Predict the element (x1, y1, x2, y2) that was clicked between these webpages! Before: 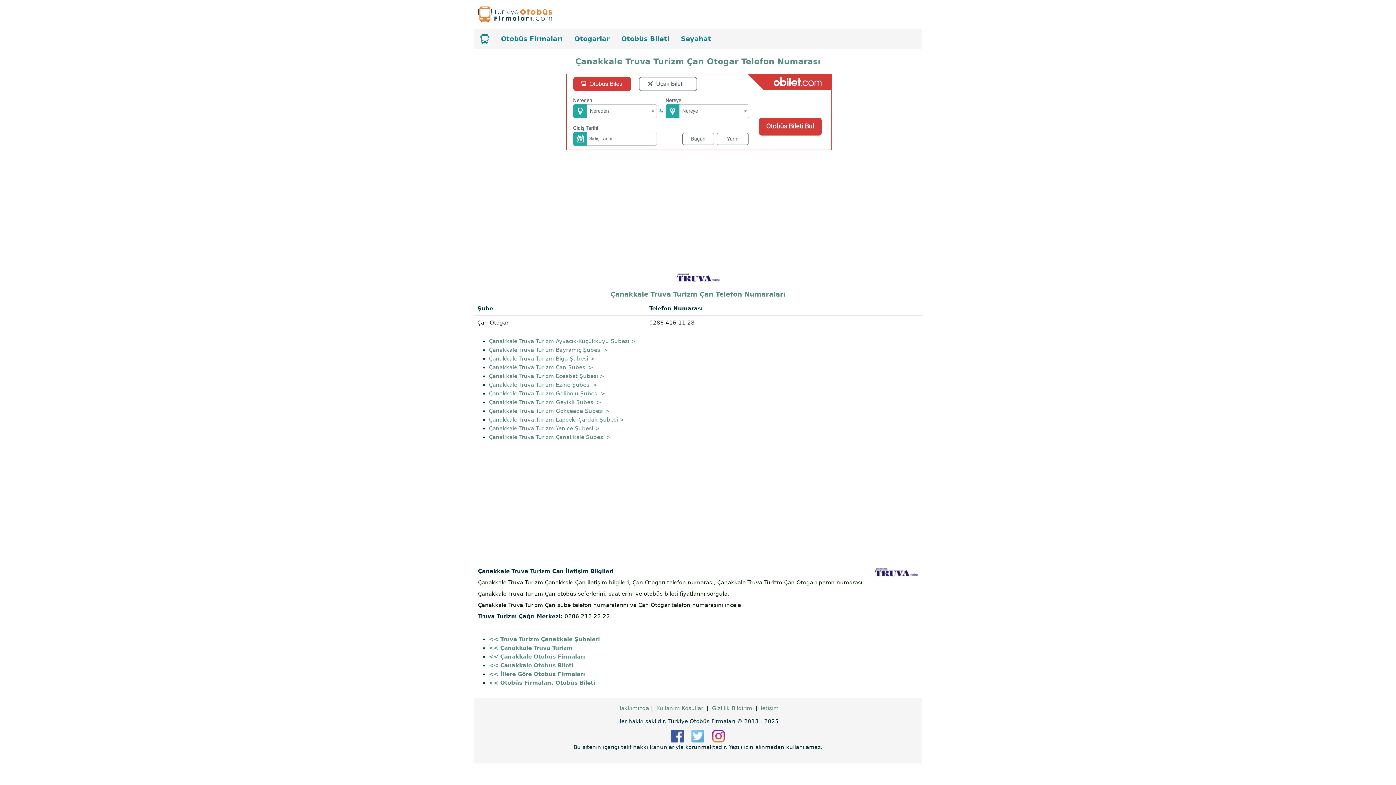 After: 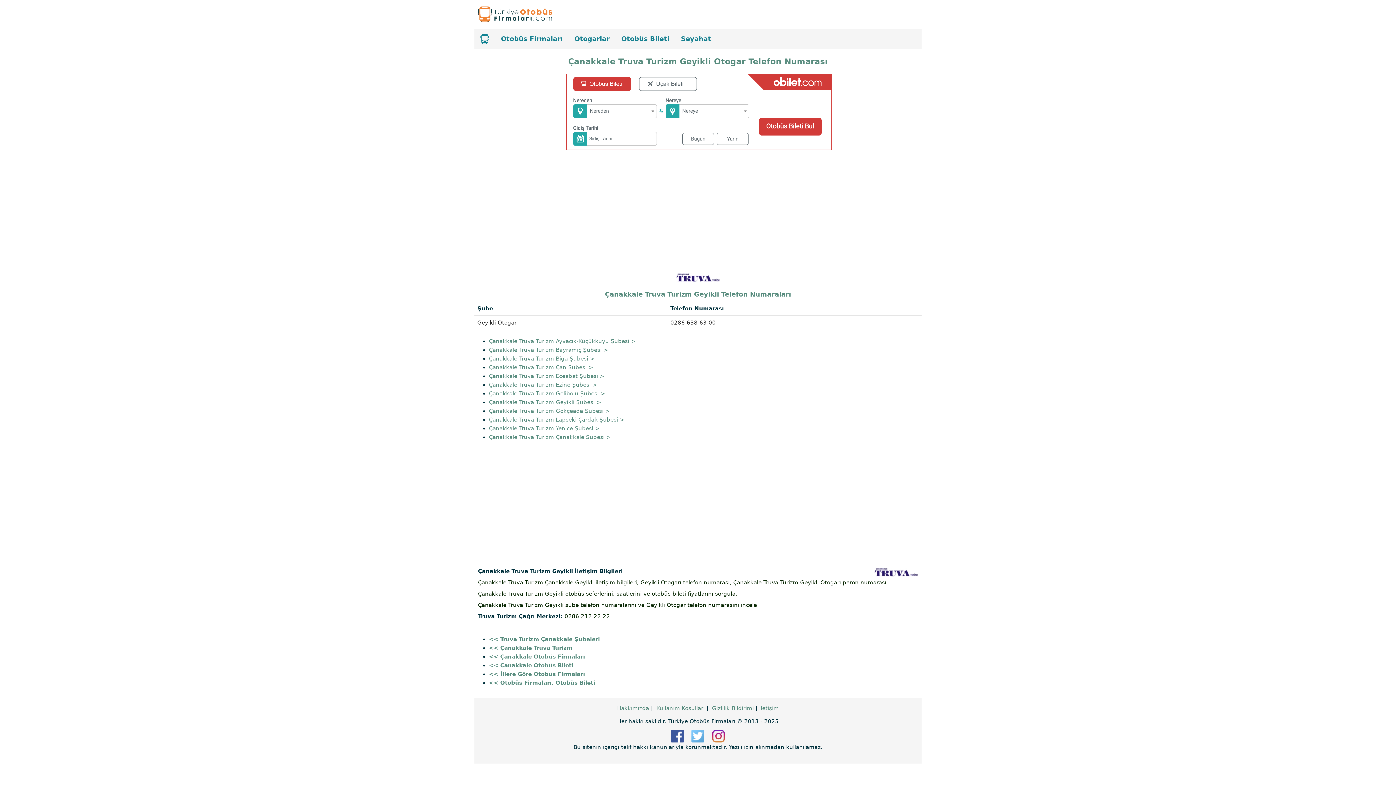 Action: bbox: (489, 406, 601, 413) label: Çanakkale Truva Turizm Geyikli Şubesi >